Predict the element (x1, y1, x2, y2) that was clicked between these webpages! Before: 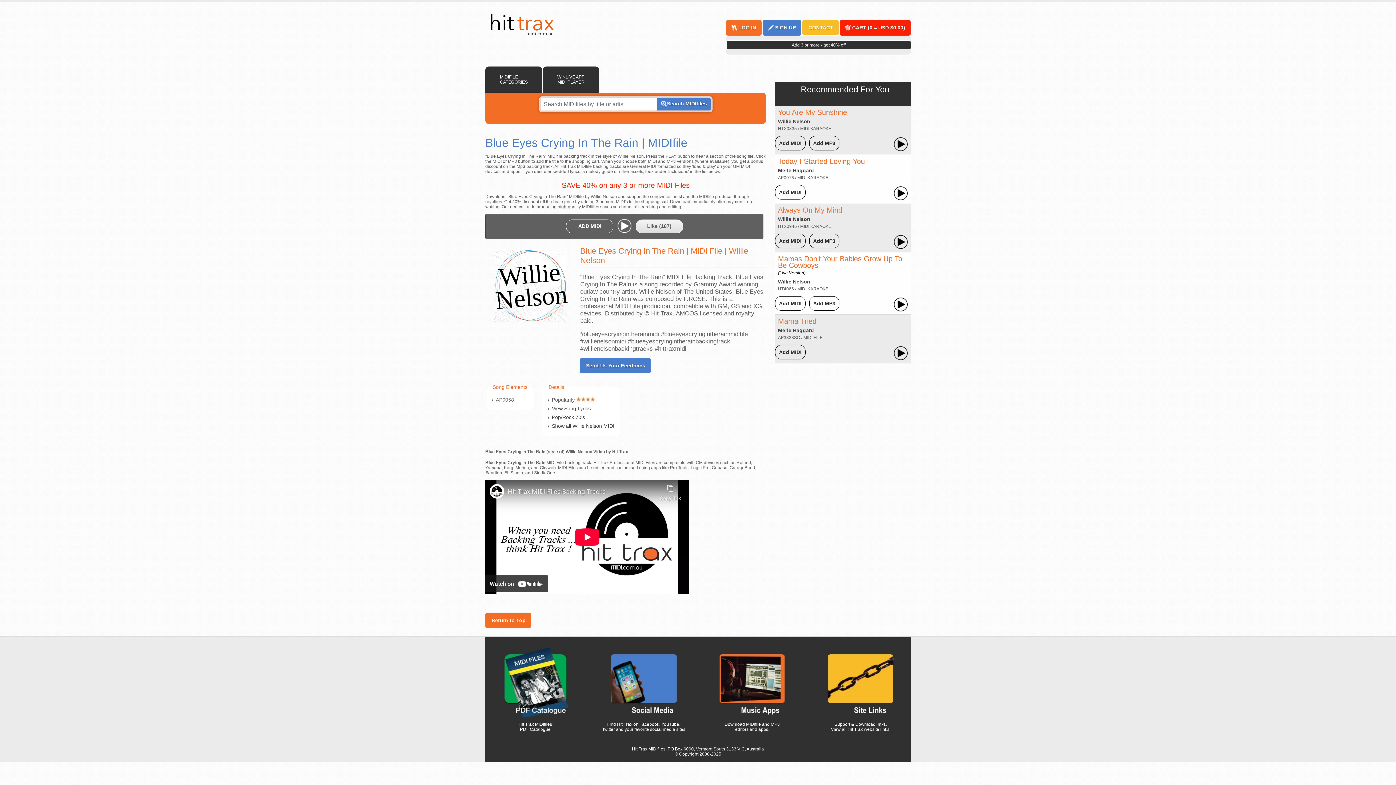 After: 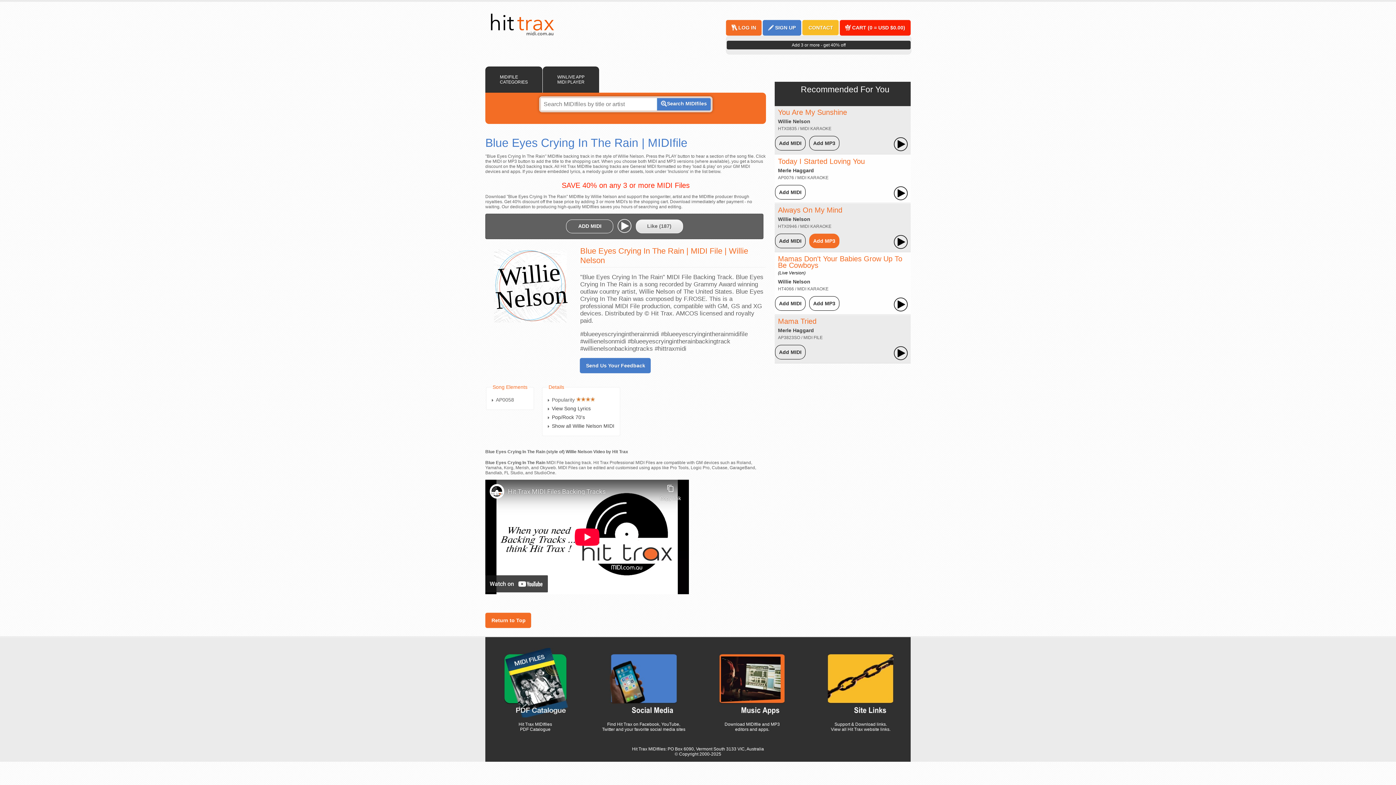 Action: label: Add MP3 bbox: (813, 238, 835, 243)